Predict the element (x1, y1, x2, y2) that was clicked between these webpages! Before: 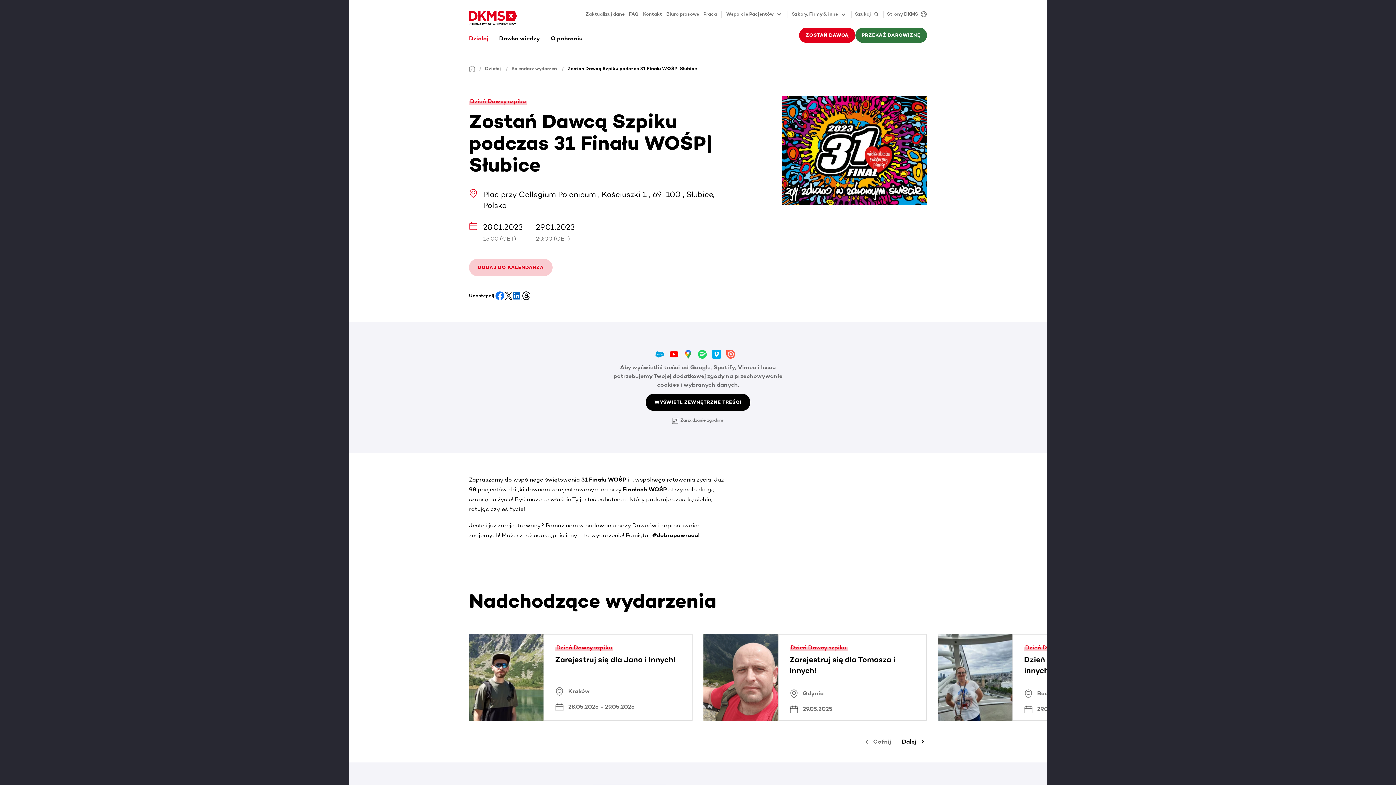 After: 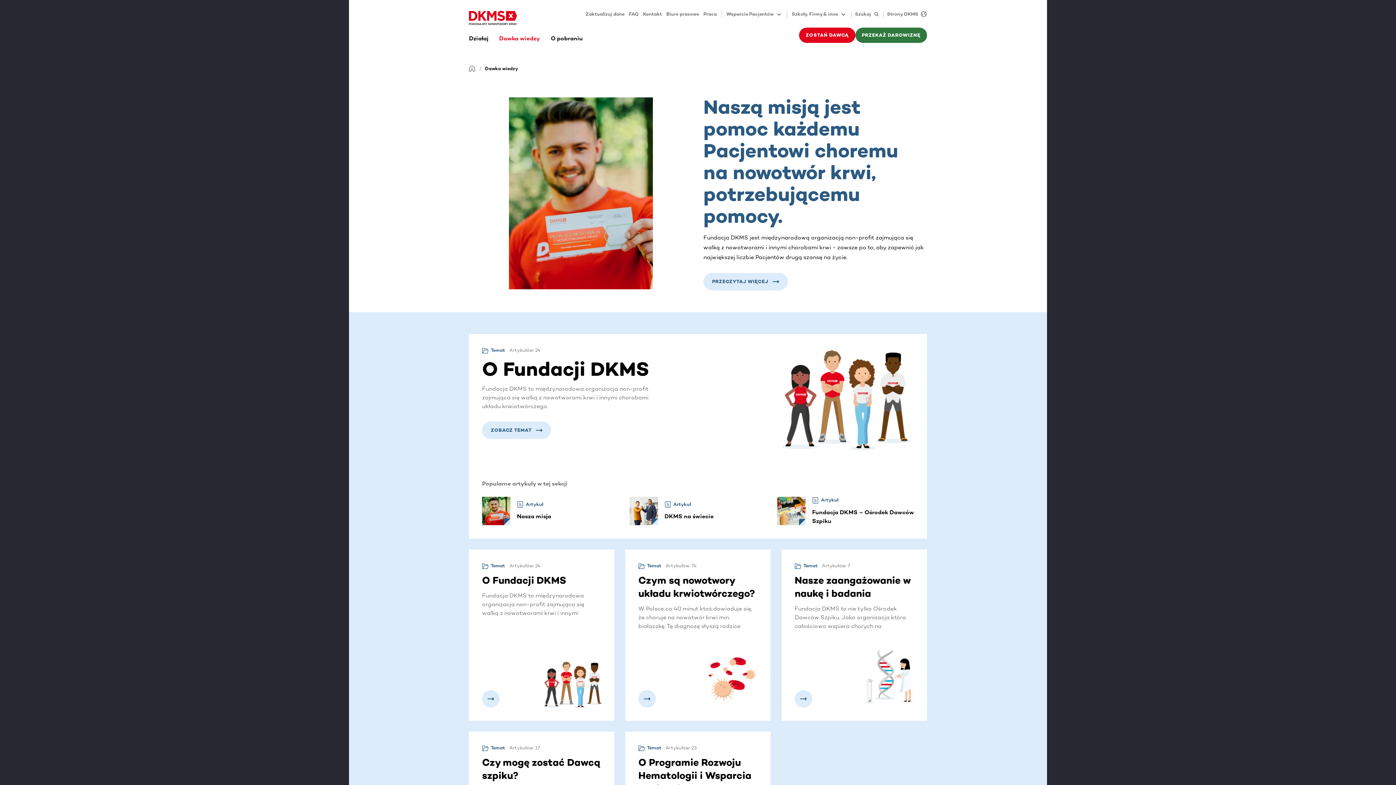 Action: bbox: (493, 34, 545, 42) label: Dawka wiedzy